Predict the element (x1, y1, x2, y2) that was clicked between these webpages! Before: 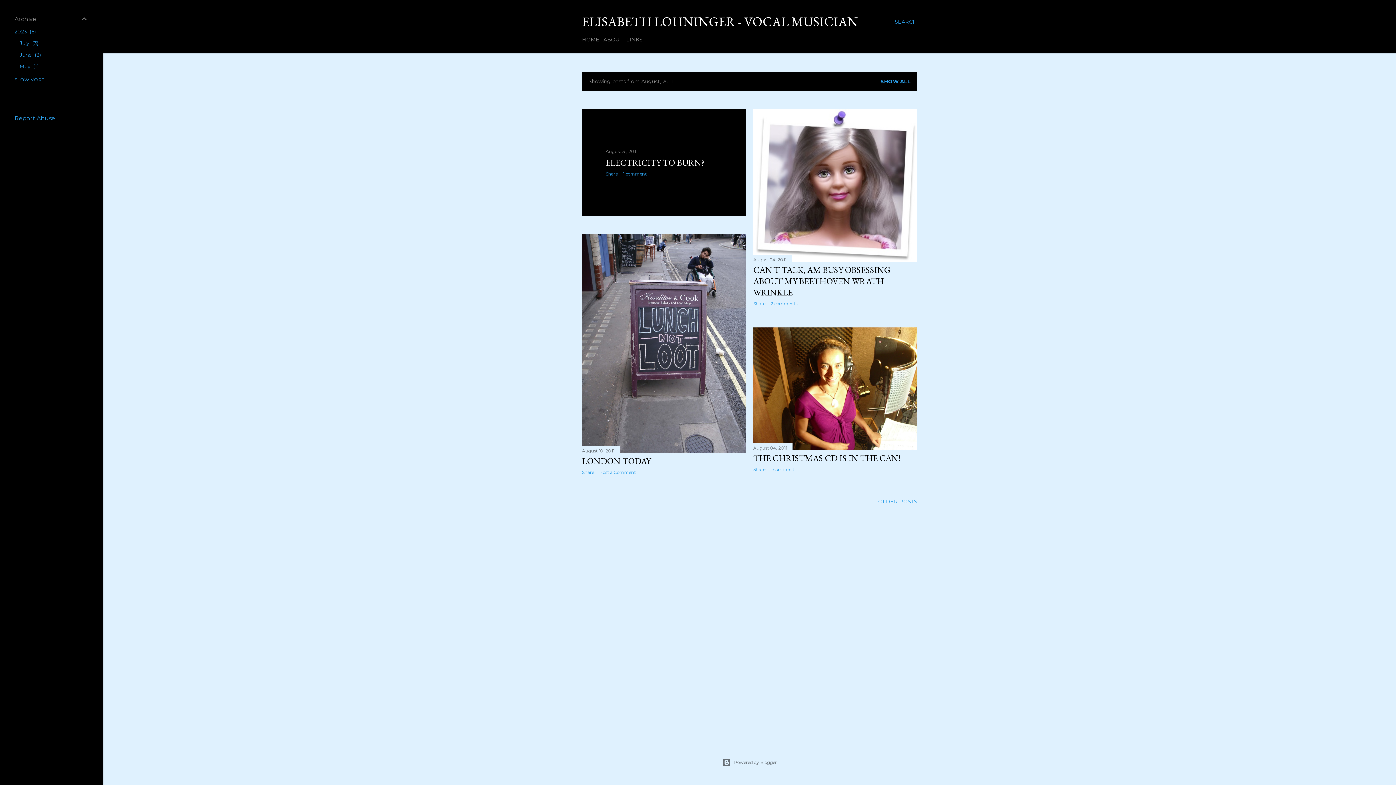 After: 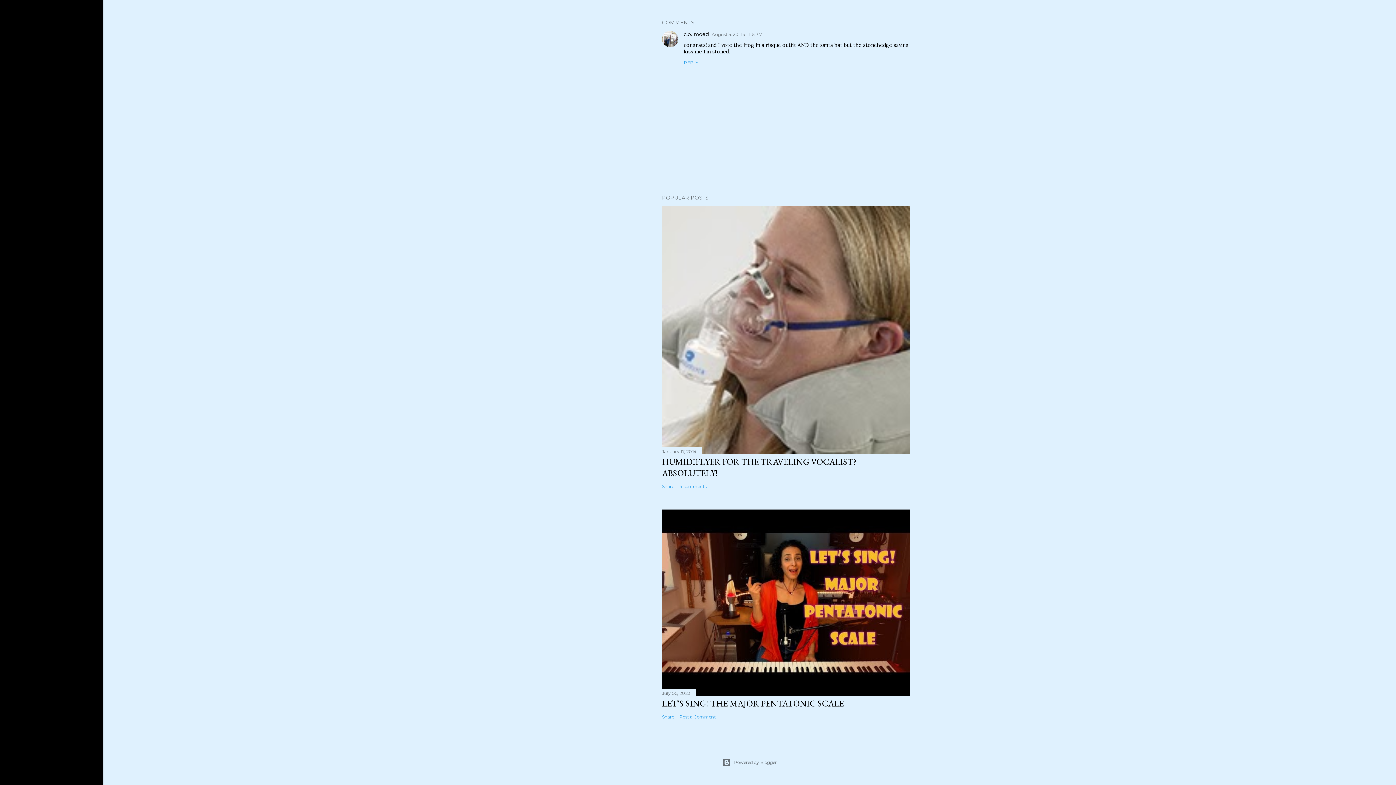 Action: bbox: (770, 467, 794, 472) label: 1 comment